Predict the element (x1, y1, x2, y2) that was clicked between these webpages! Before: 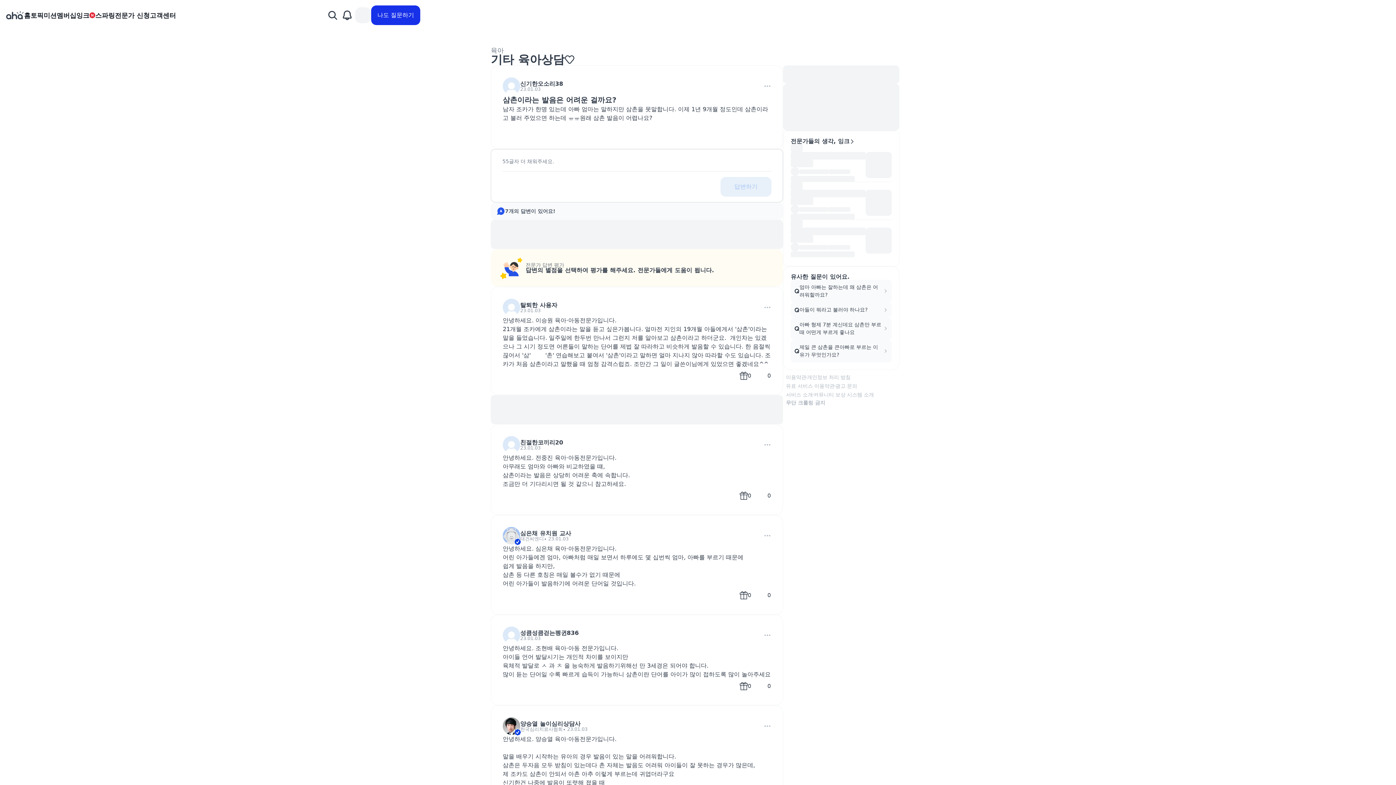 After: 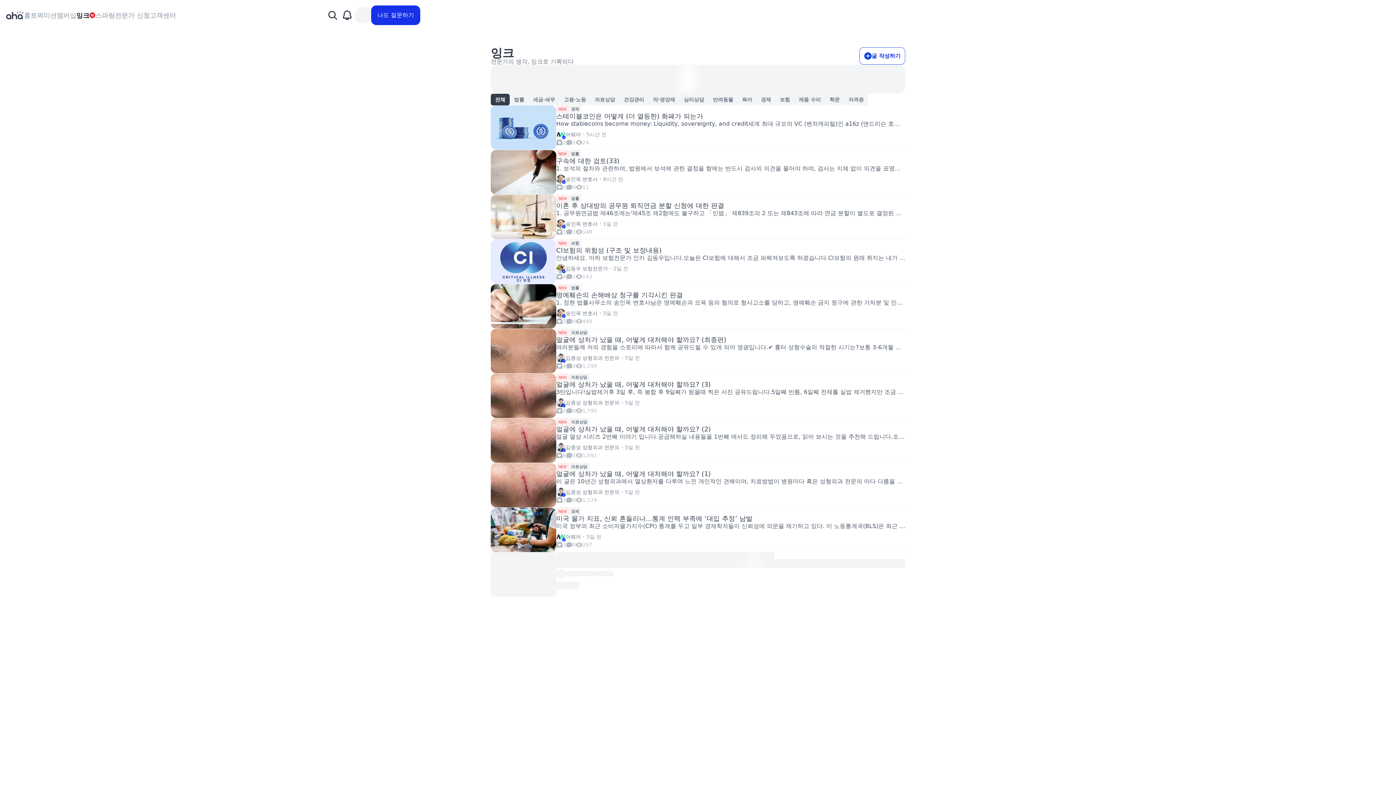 Action: bbox: (790, 138, 892, 144) label: 전문가들의 생각, 잉크